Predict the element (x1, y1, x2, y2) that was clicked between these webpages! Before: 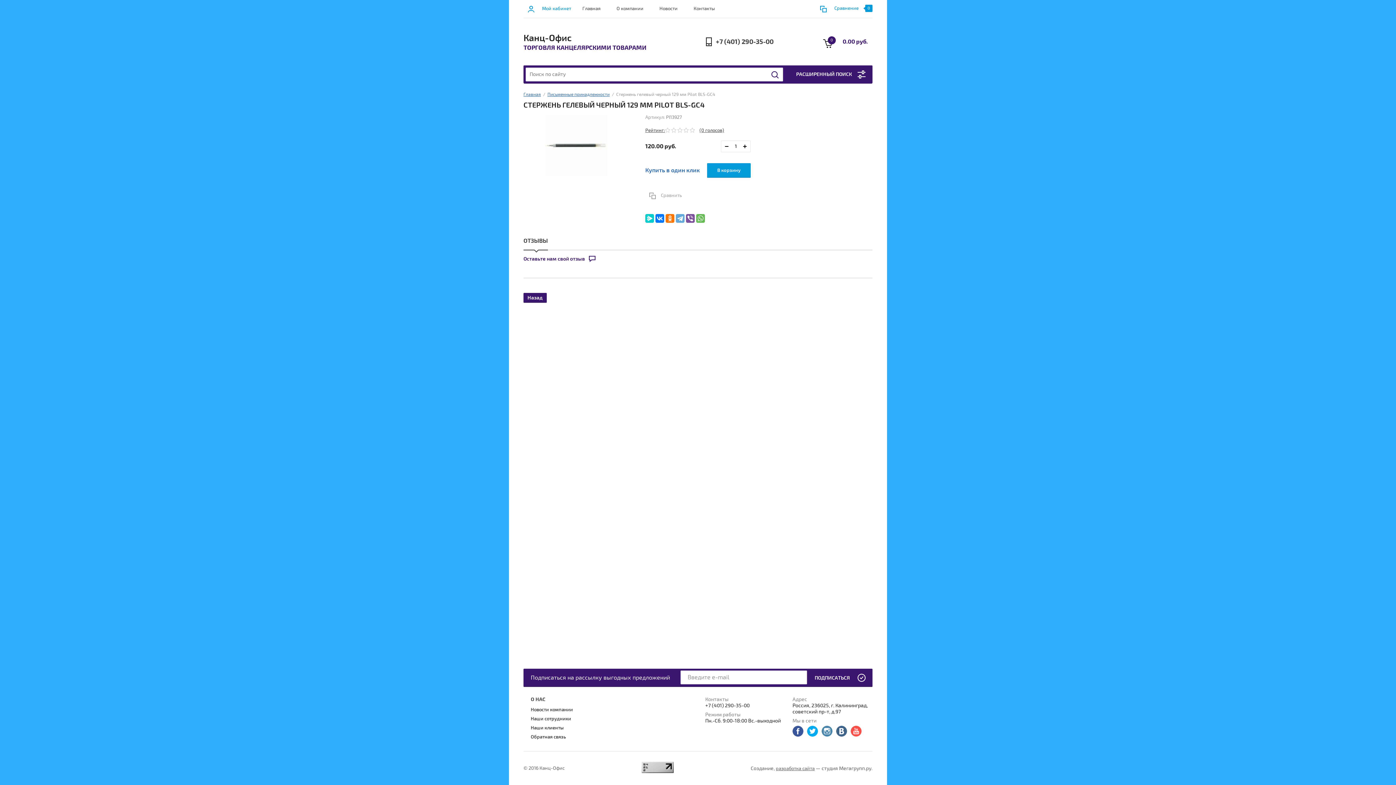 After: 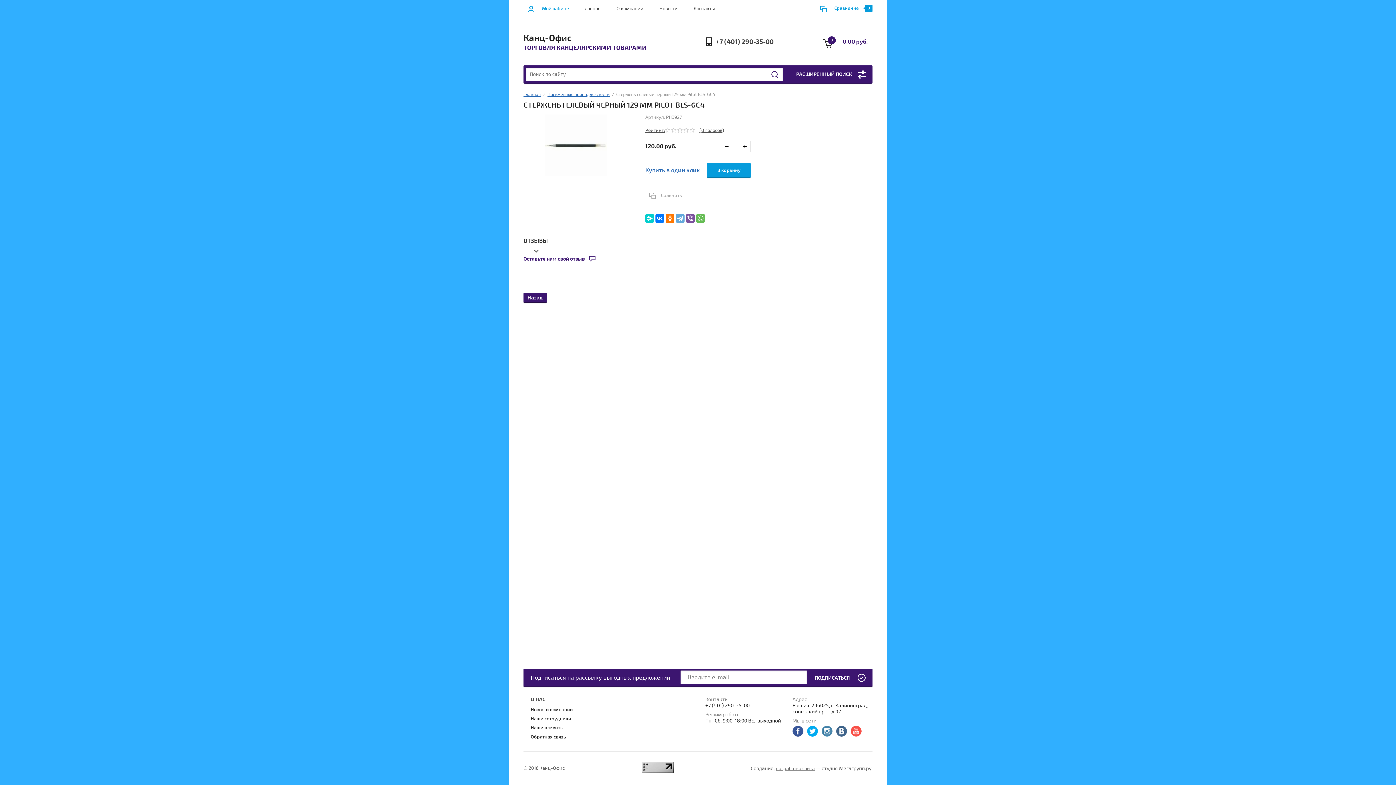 Action: label: +7 (401) 290-35-00 bbox: (705, 702, 785, 709)